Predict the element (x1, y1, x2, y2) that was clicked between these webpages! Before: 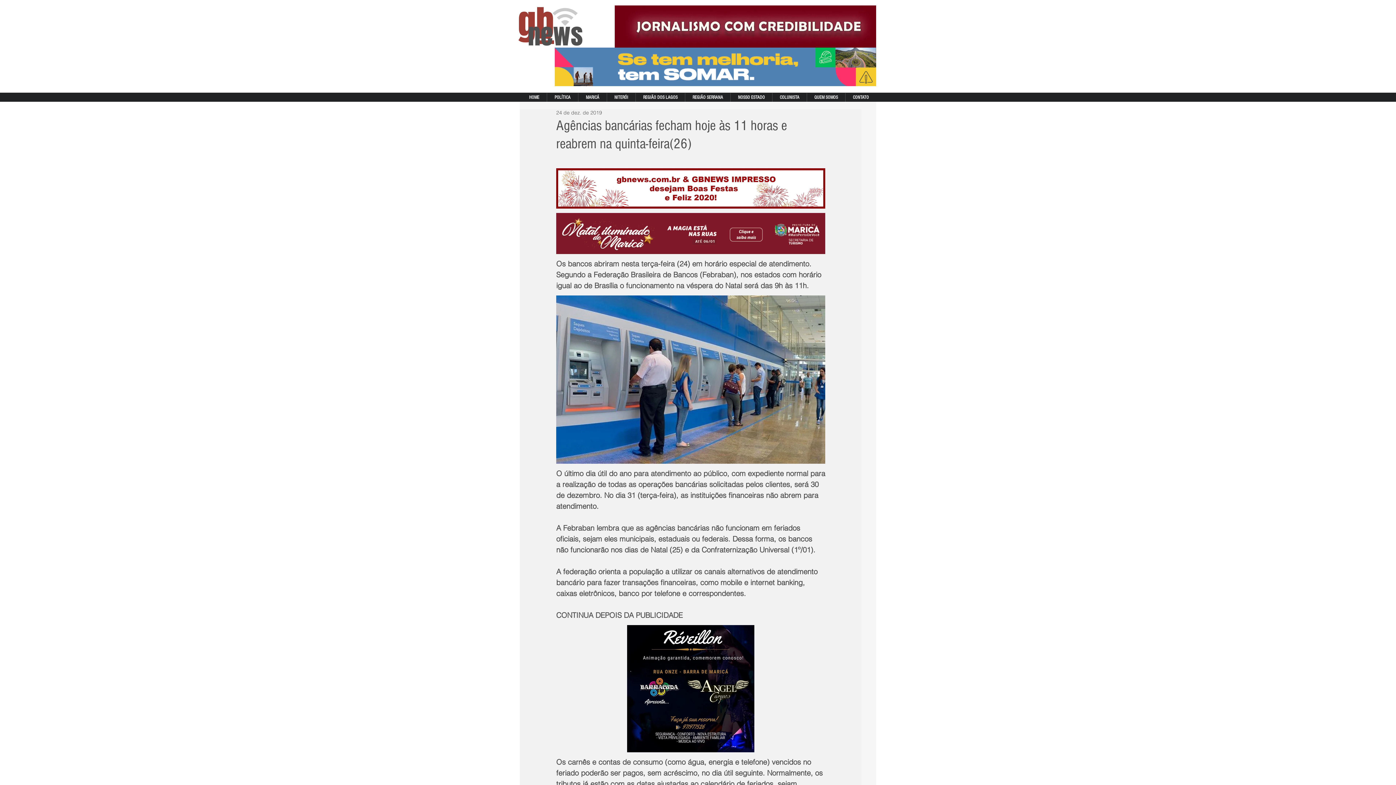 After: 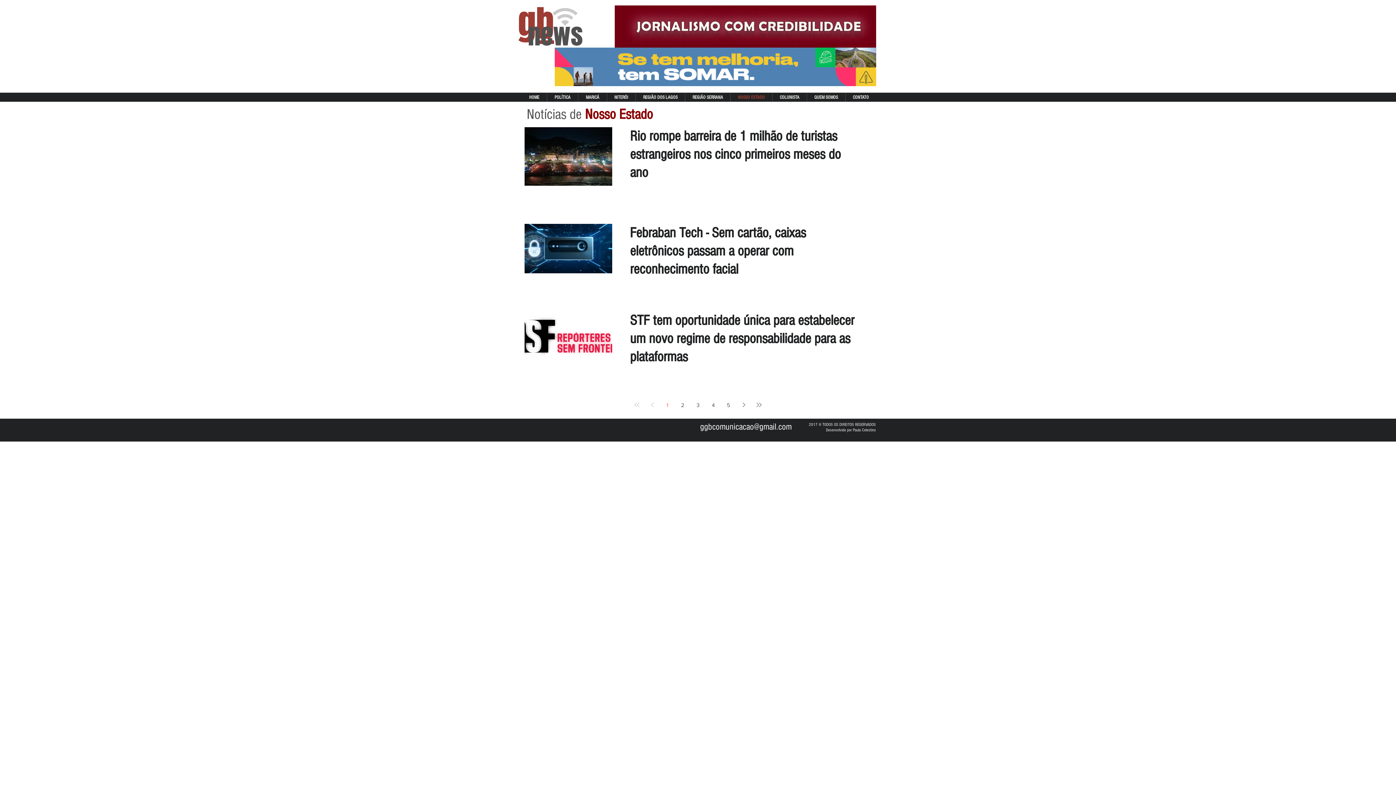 Action: bbox: (730, 93, 772, 101) label: NOSSO ESTADO